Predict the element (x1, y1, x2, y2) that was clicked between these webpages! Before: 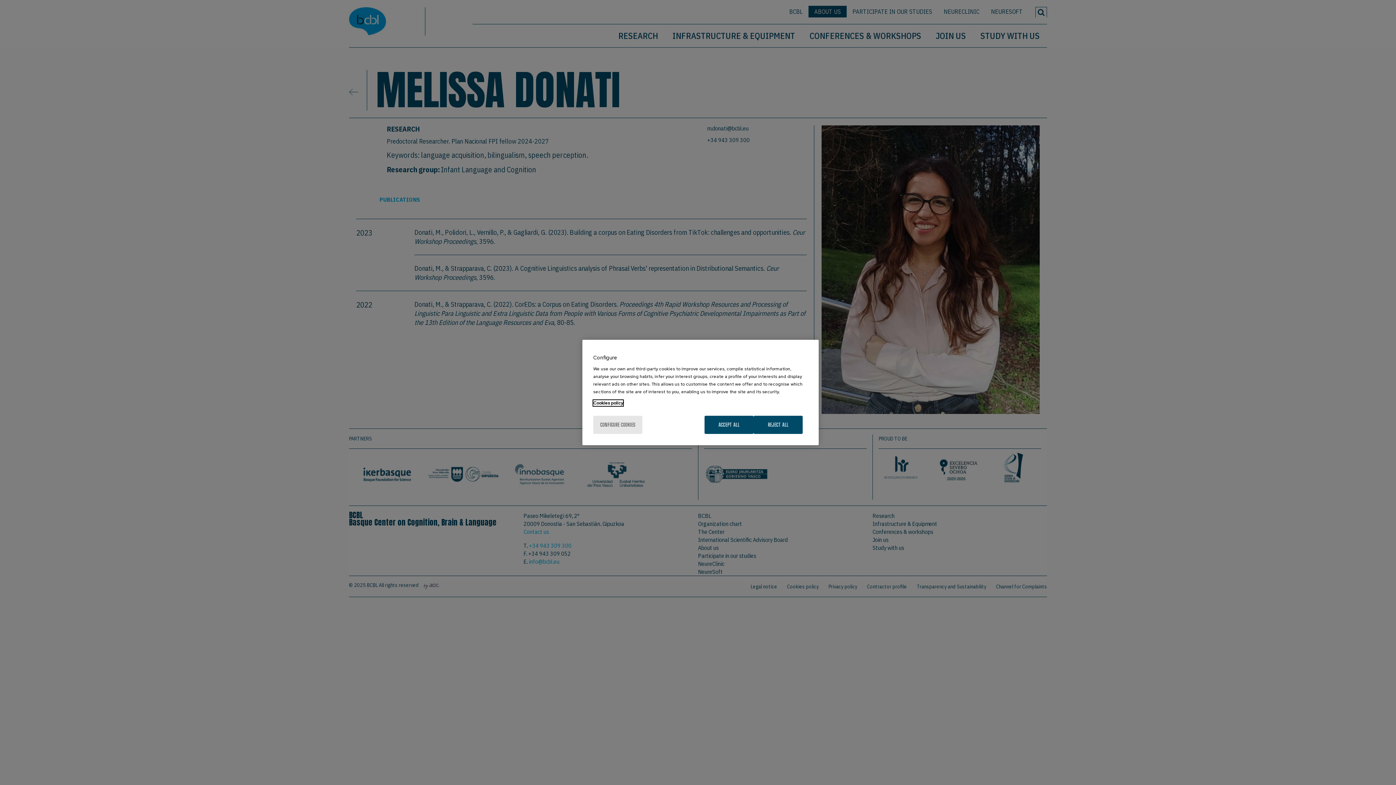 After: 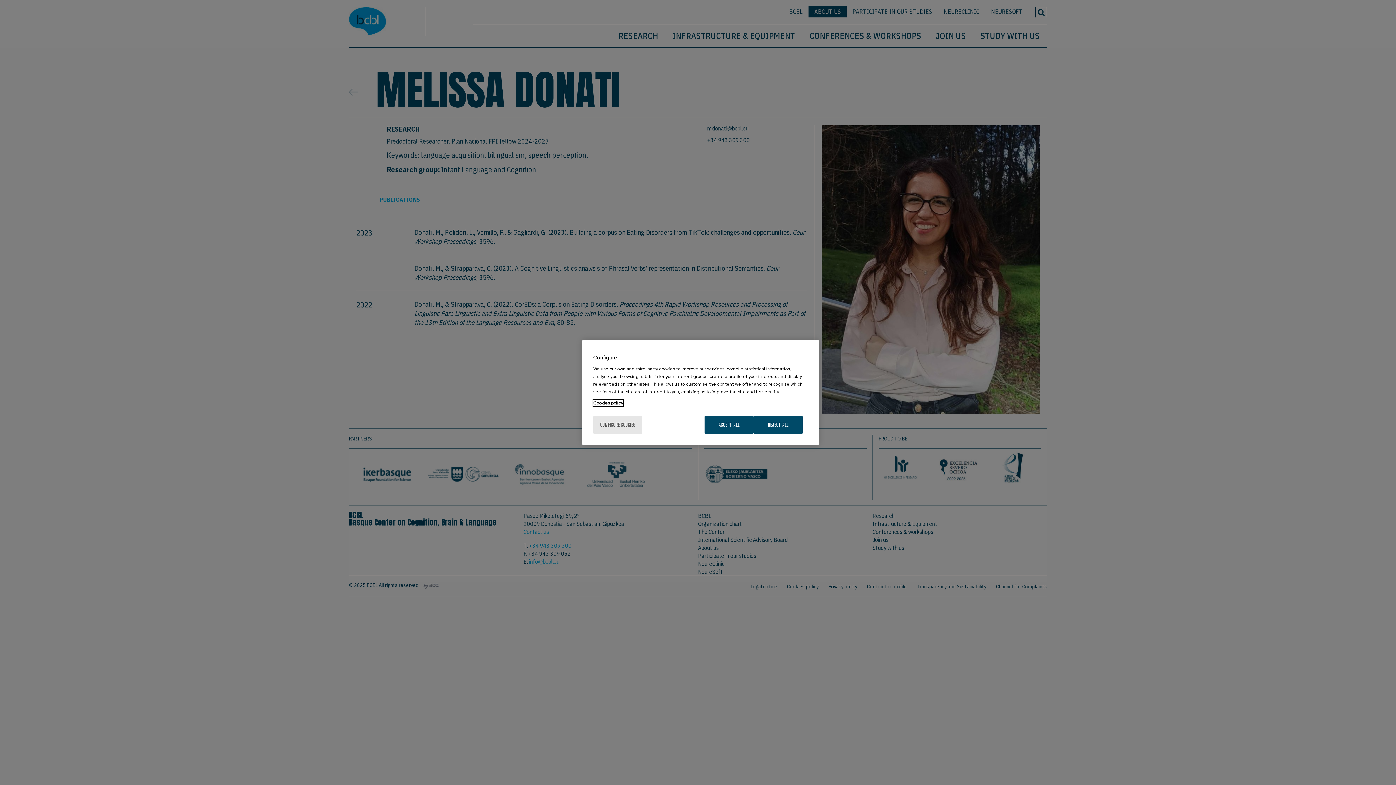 Action: label: More information about your privacy, opens in a new tab bbox: (593, 400, 623, 406)